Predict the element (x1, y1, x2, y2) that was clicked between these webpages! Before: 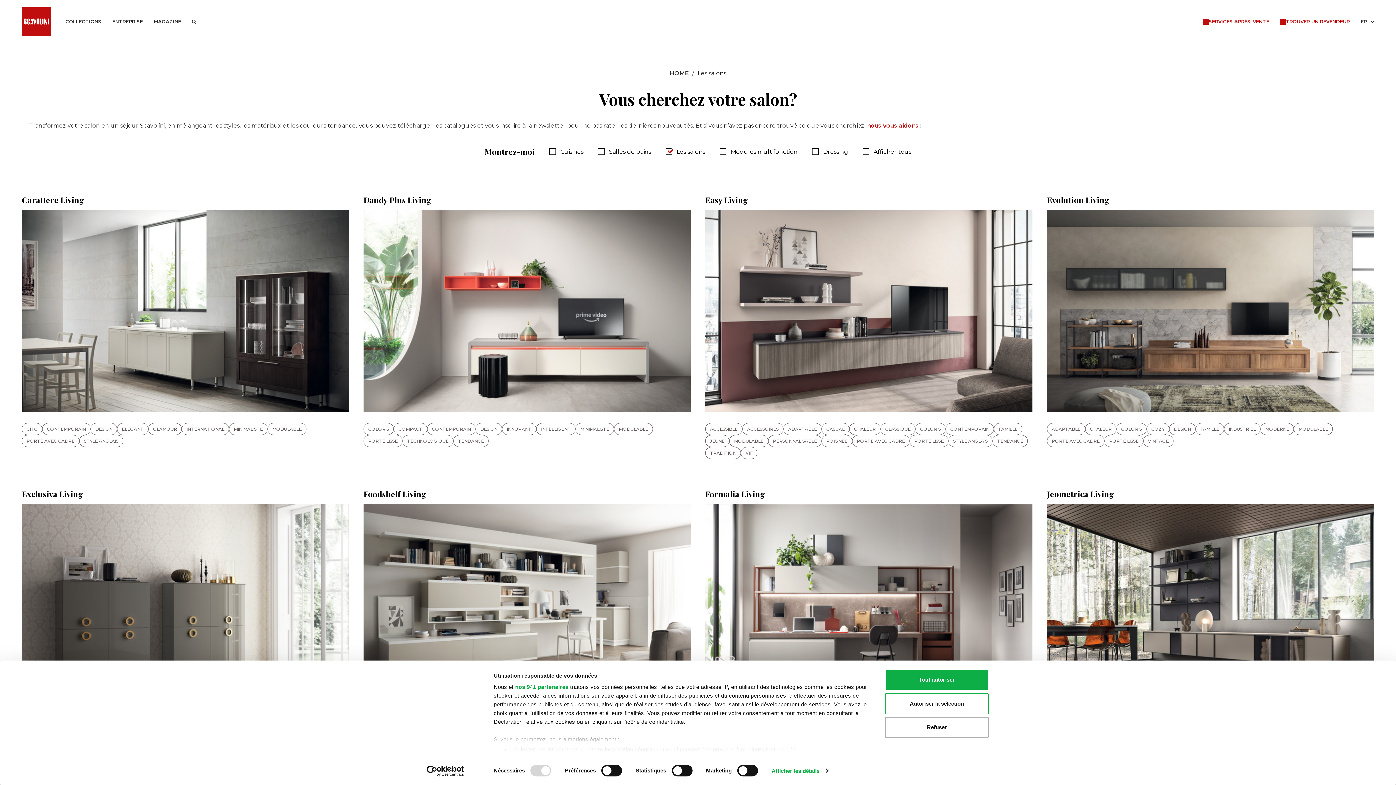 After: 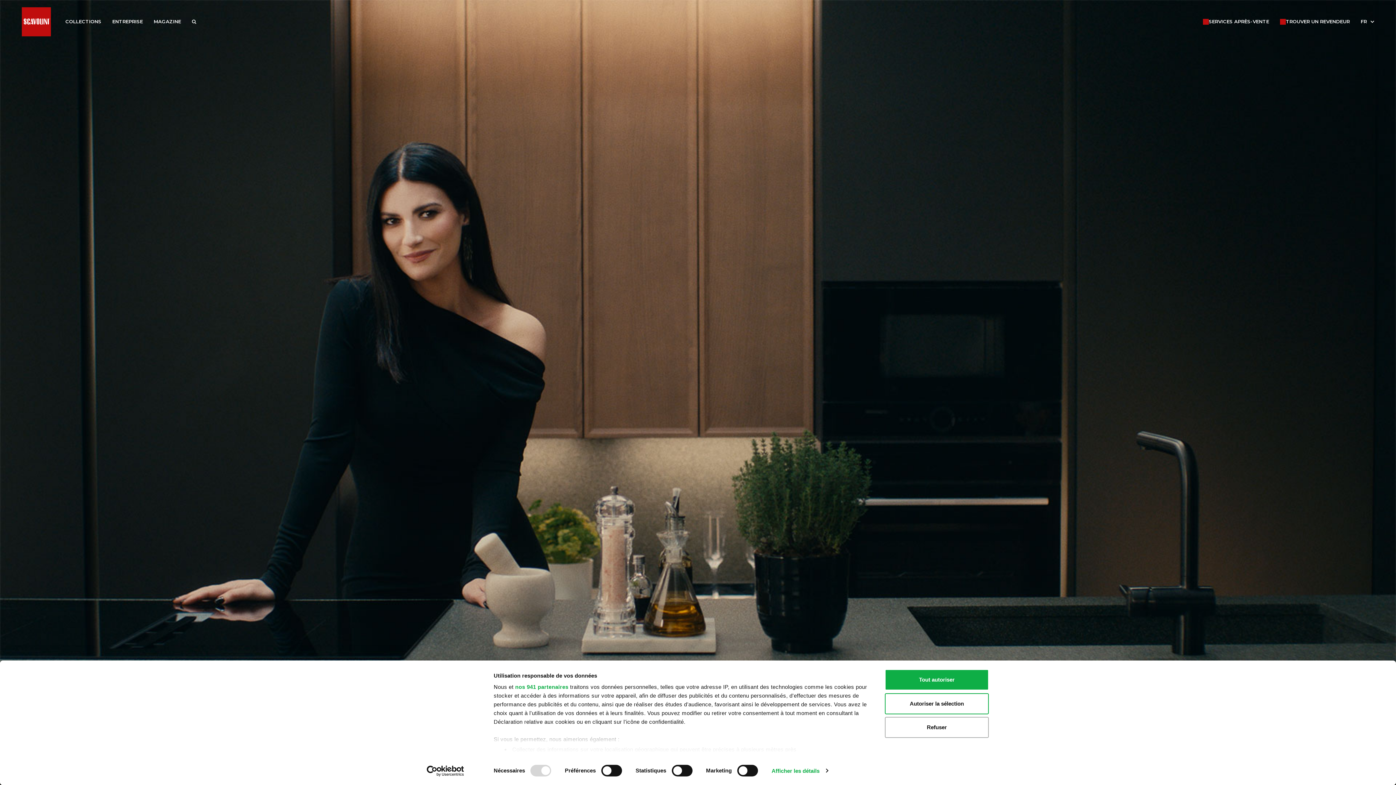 Action: bbox: (21, 7, 50, 36)